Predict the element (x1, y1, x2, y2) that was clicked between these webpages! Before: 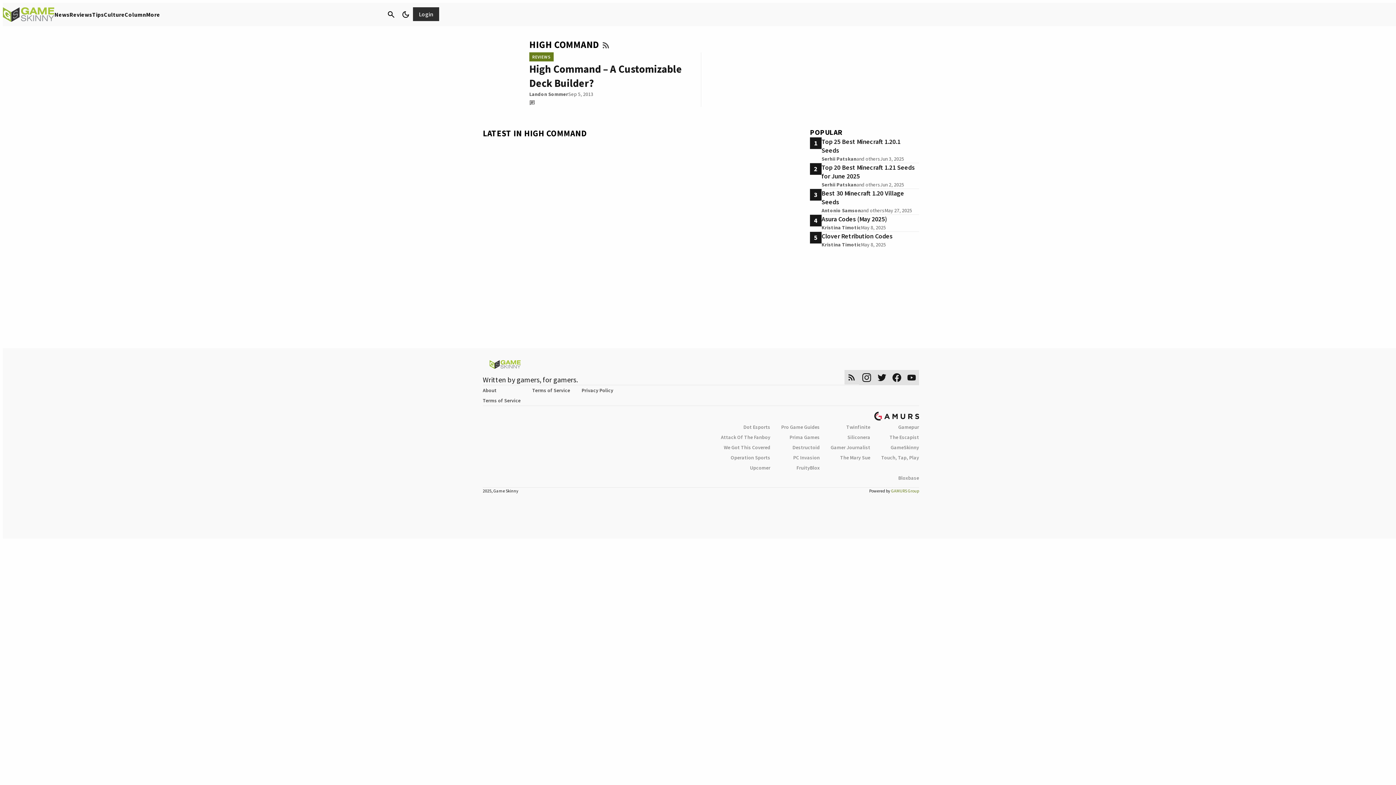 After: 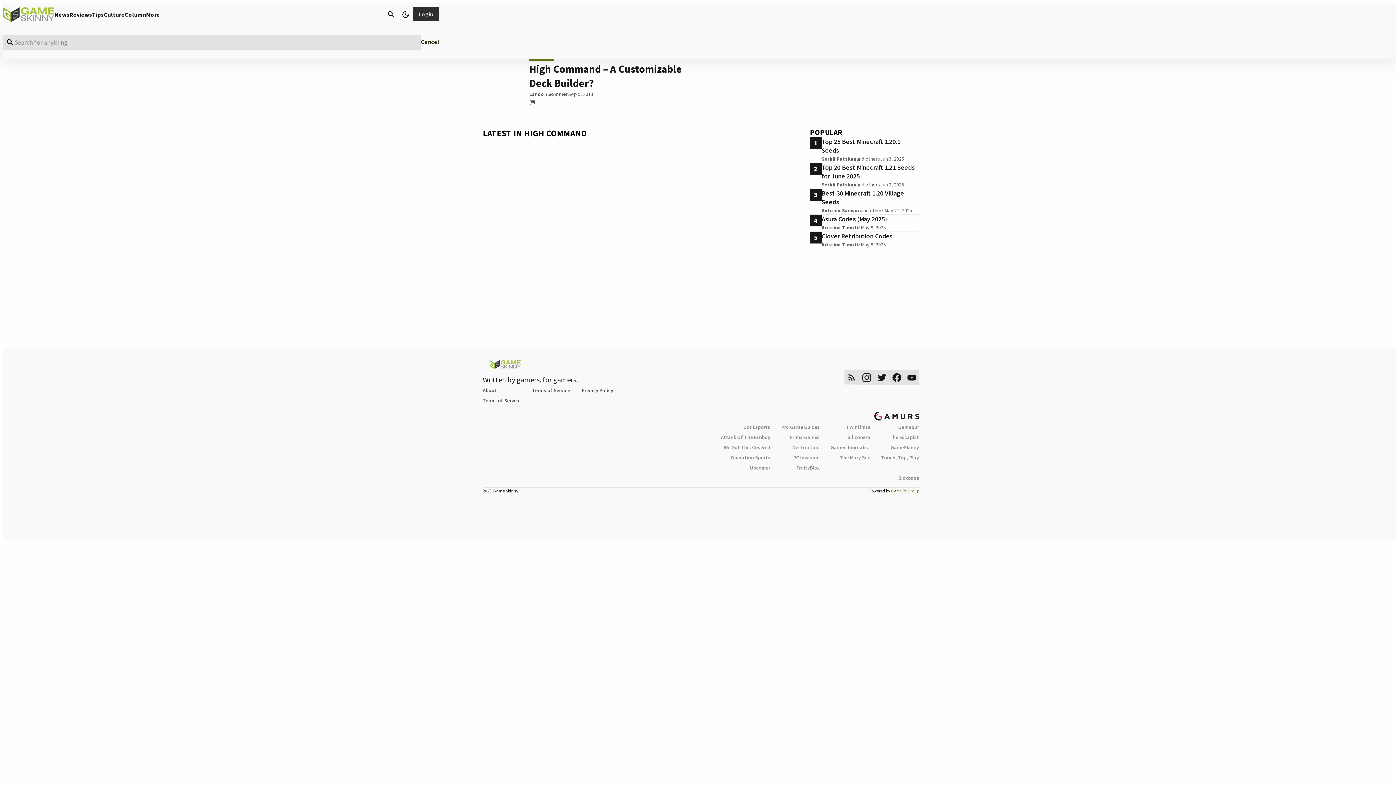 Action: bbox: (384, 7, 398, 21) label: Search